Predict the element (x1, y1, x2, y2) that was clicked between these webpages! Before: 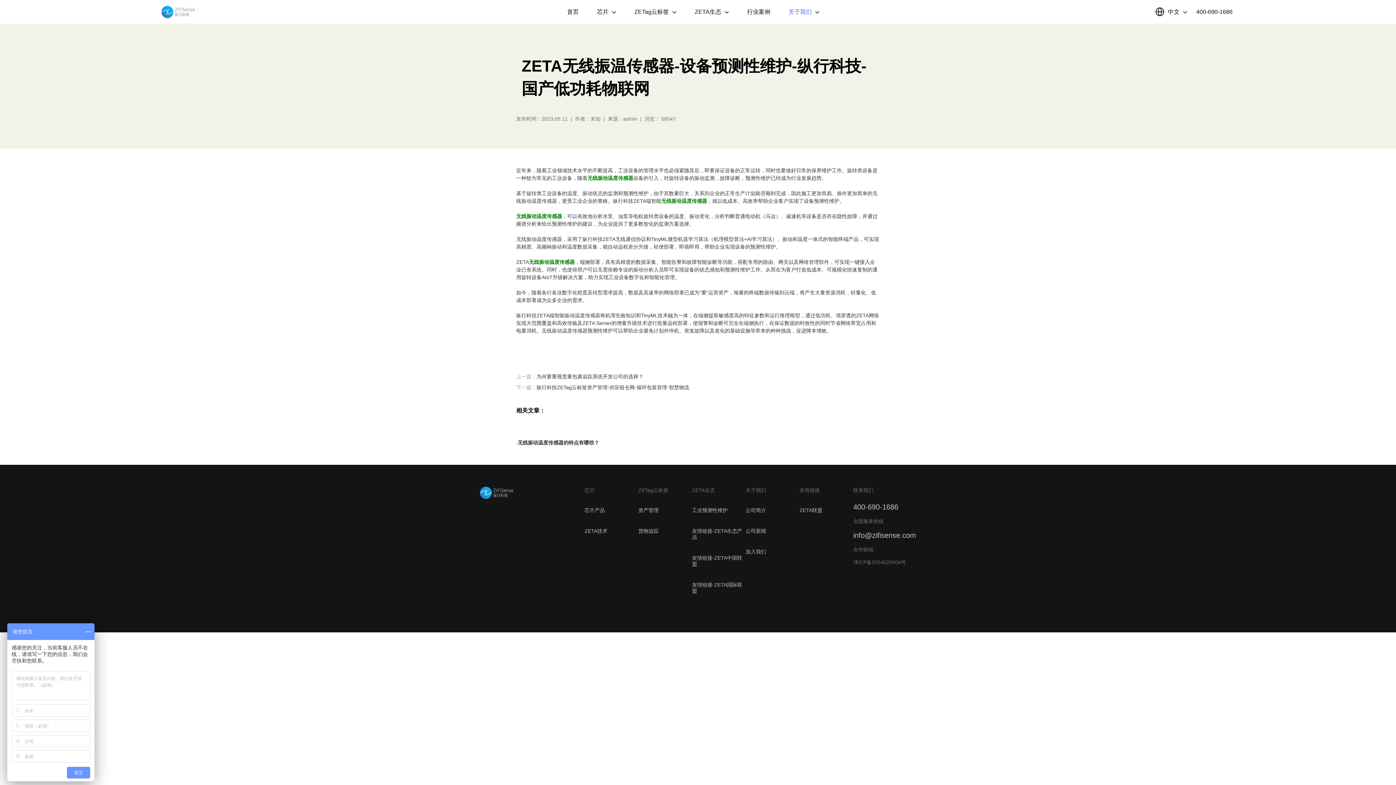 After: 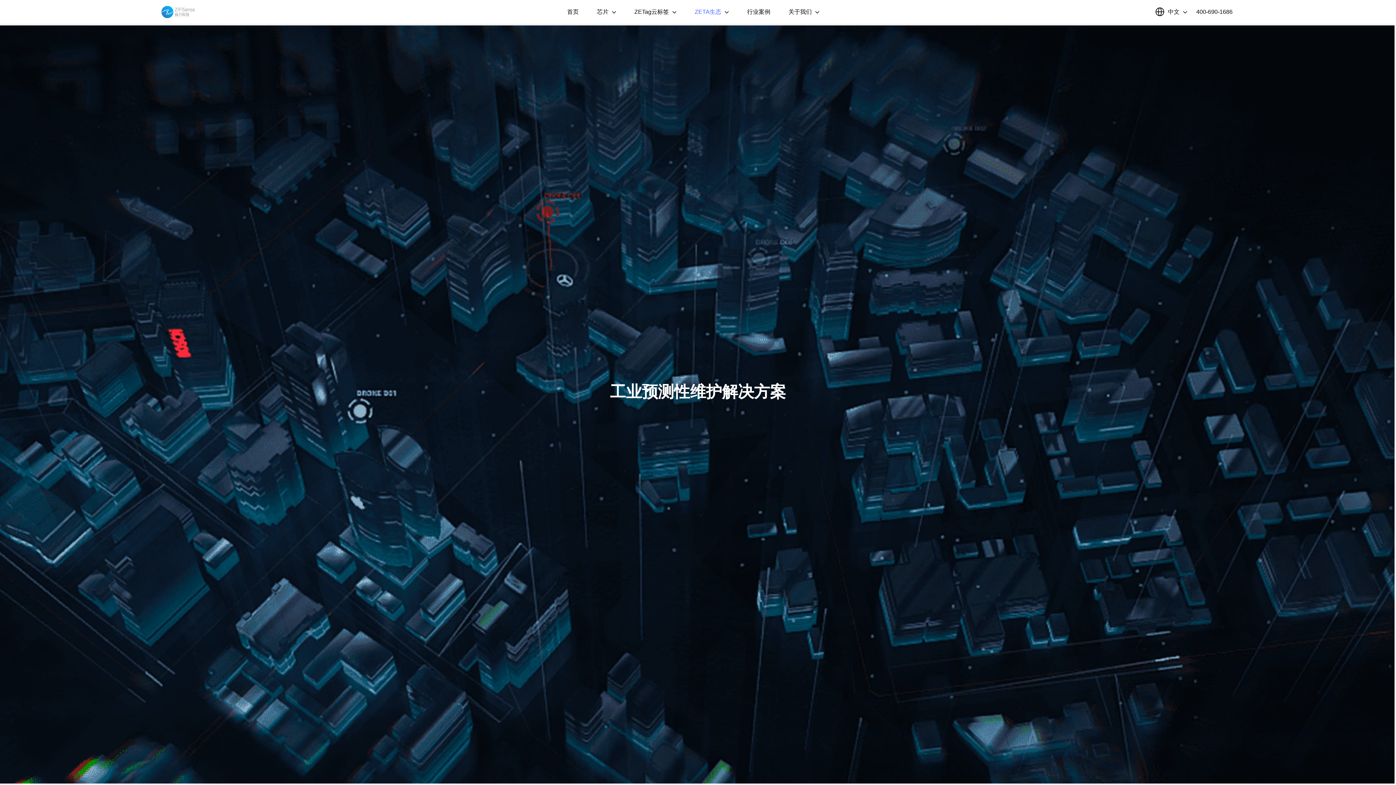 Action: bbox: (692, 486, 715, 494) label: ZETA生态